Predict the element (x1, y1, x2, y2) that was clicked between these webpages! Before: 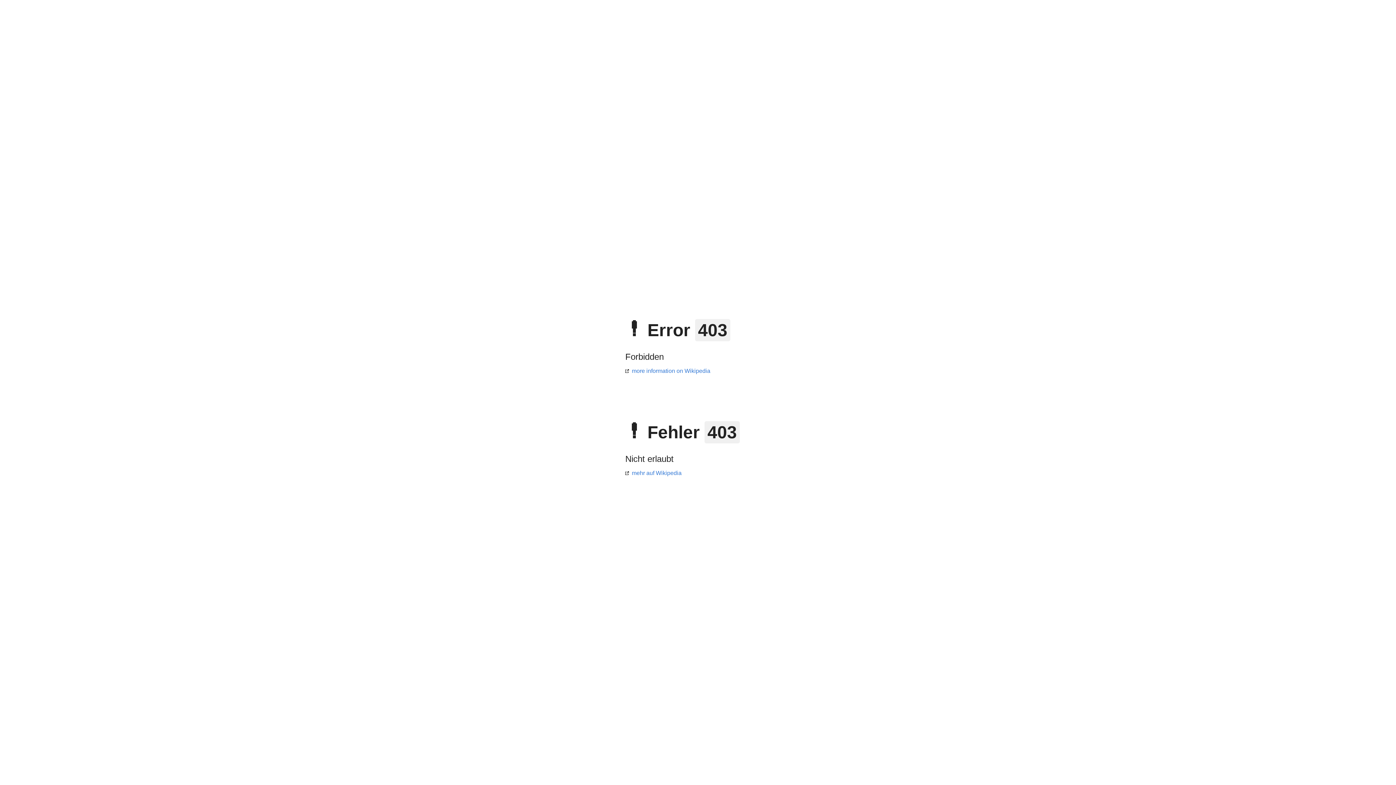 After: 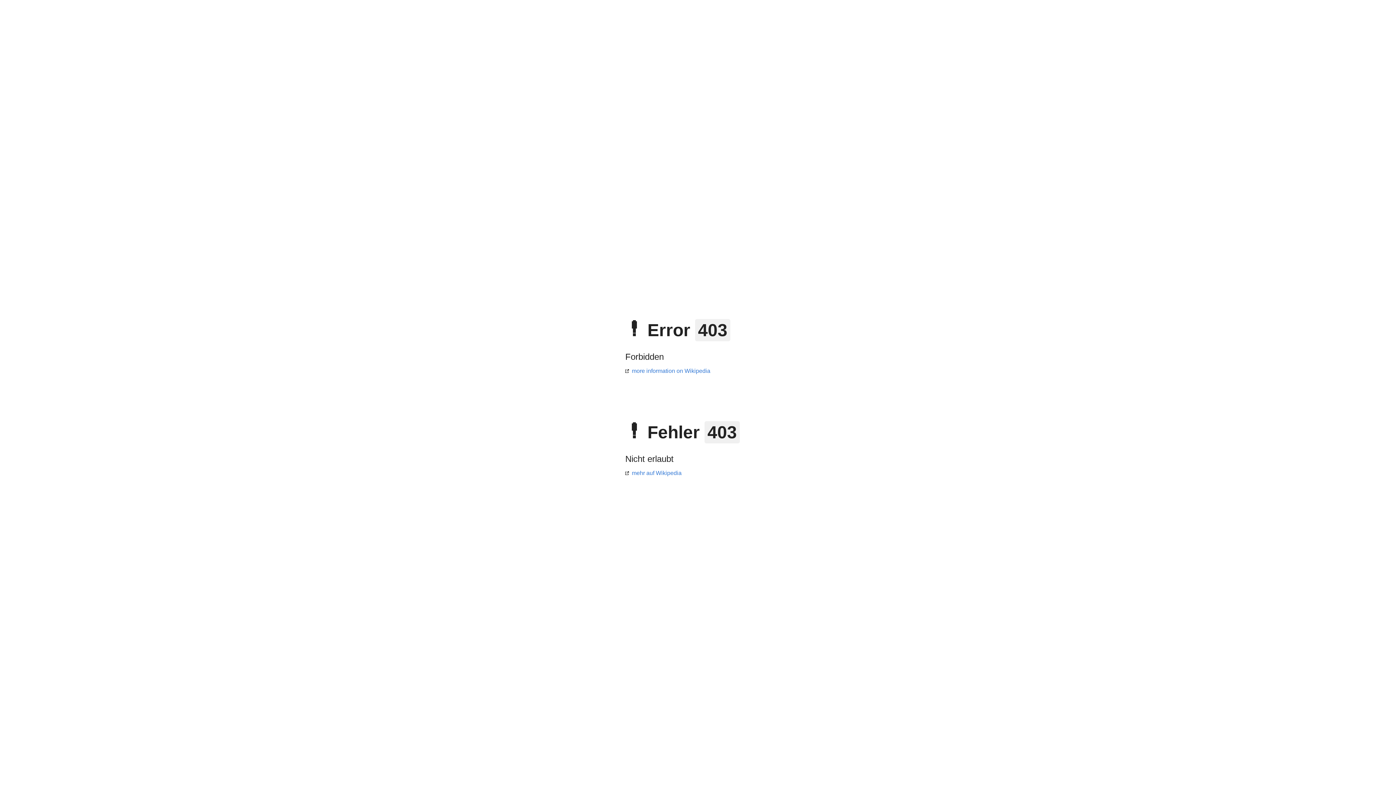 Action: bbox: (625, 470, 681, 476) label: mehr auf Wikipedia